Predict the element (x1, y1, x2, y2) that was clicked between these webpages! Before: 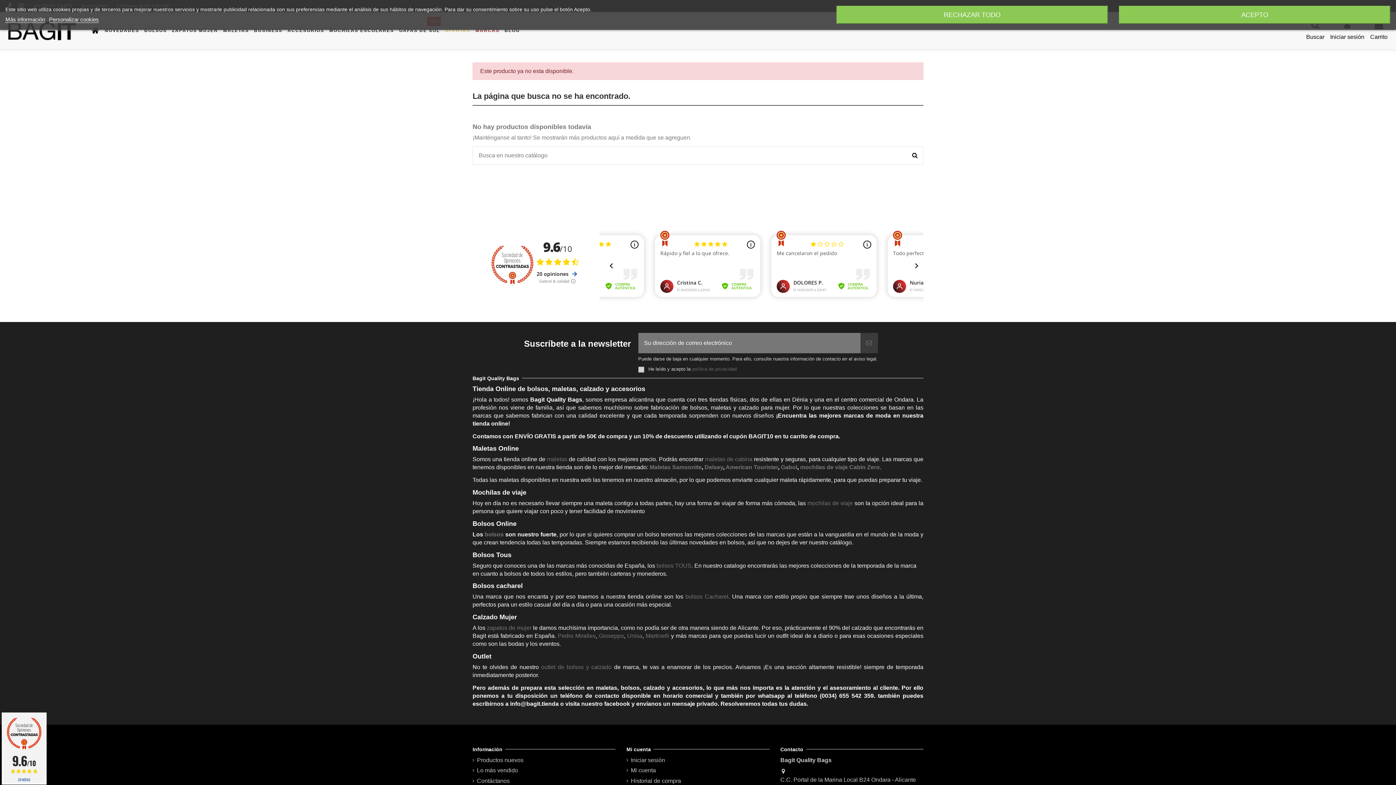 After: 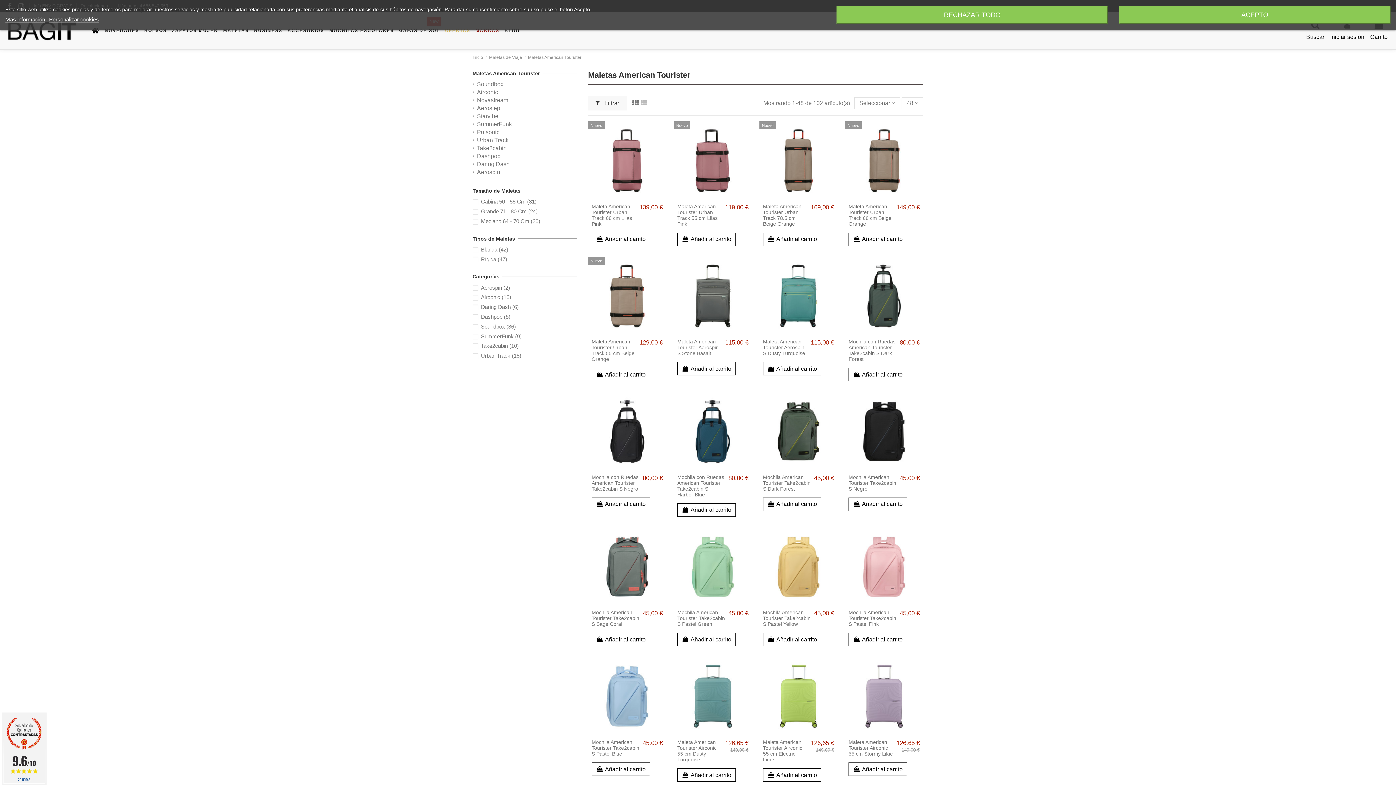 Action: bbox: (725, 464, 778, 470) label: American Tourister